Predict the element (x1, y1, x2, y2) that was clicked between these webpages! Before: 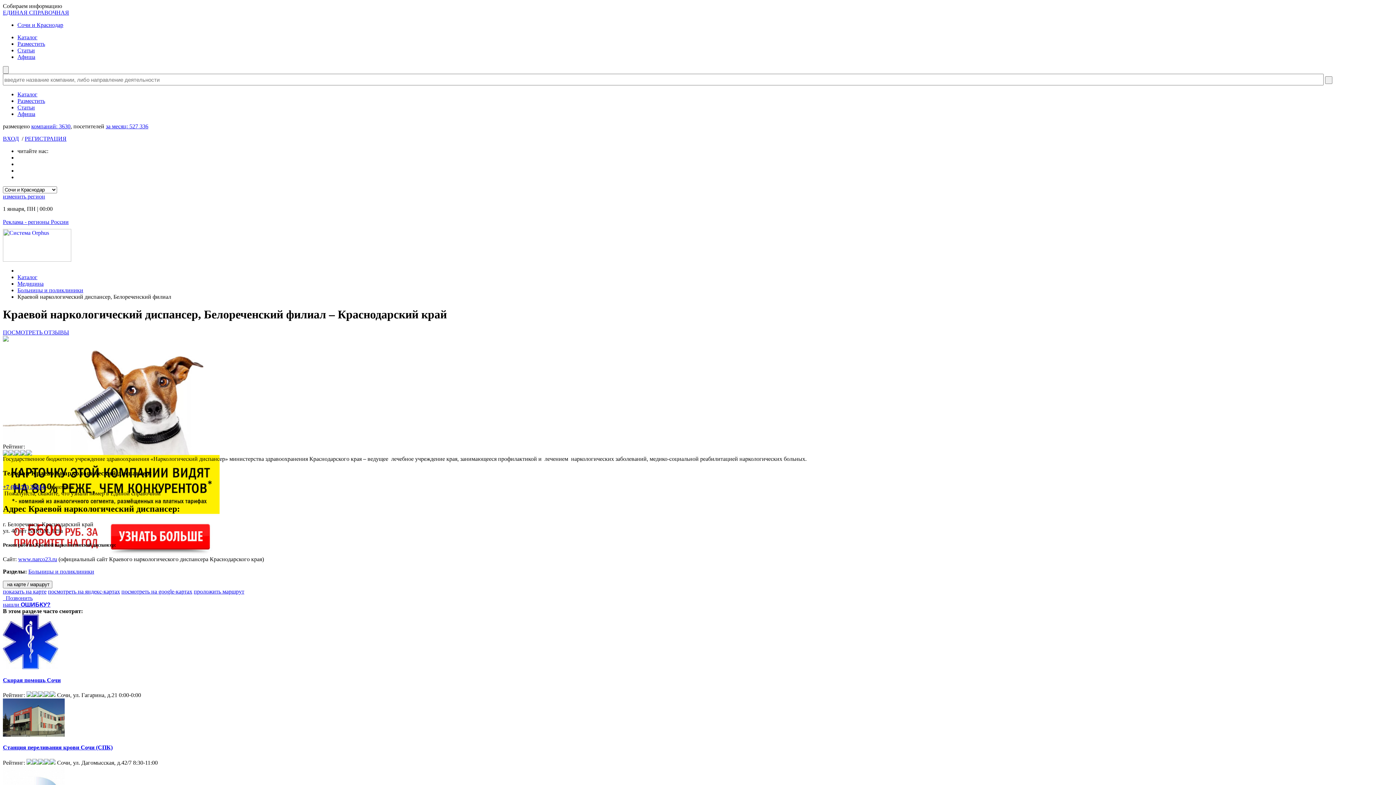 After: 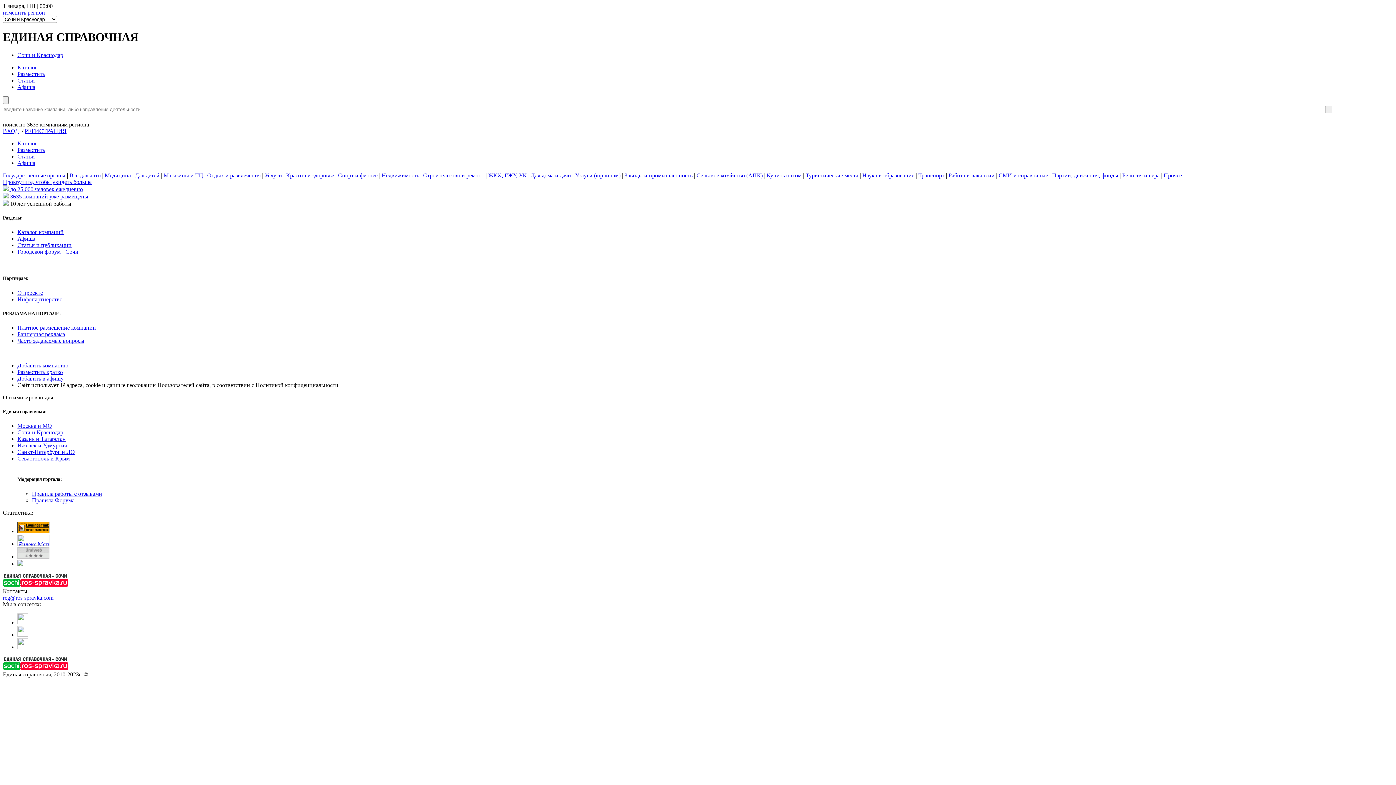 Action: bbox: (17, 267, 21, 273)